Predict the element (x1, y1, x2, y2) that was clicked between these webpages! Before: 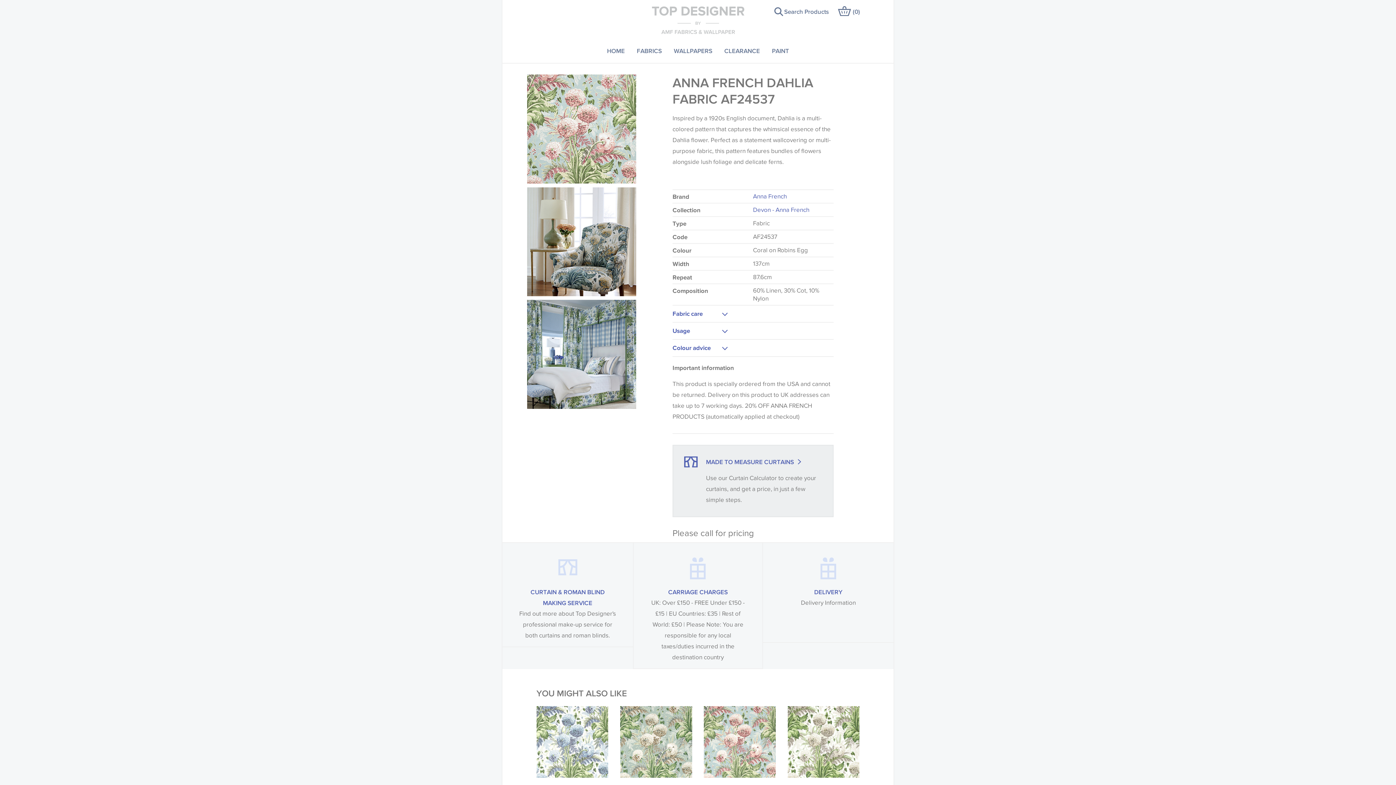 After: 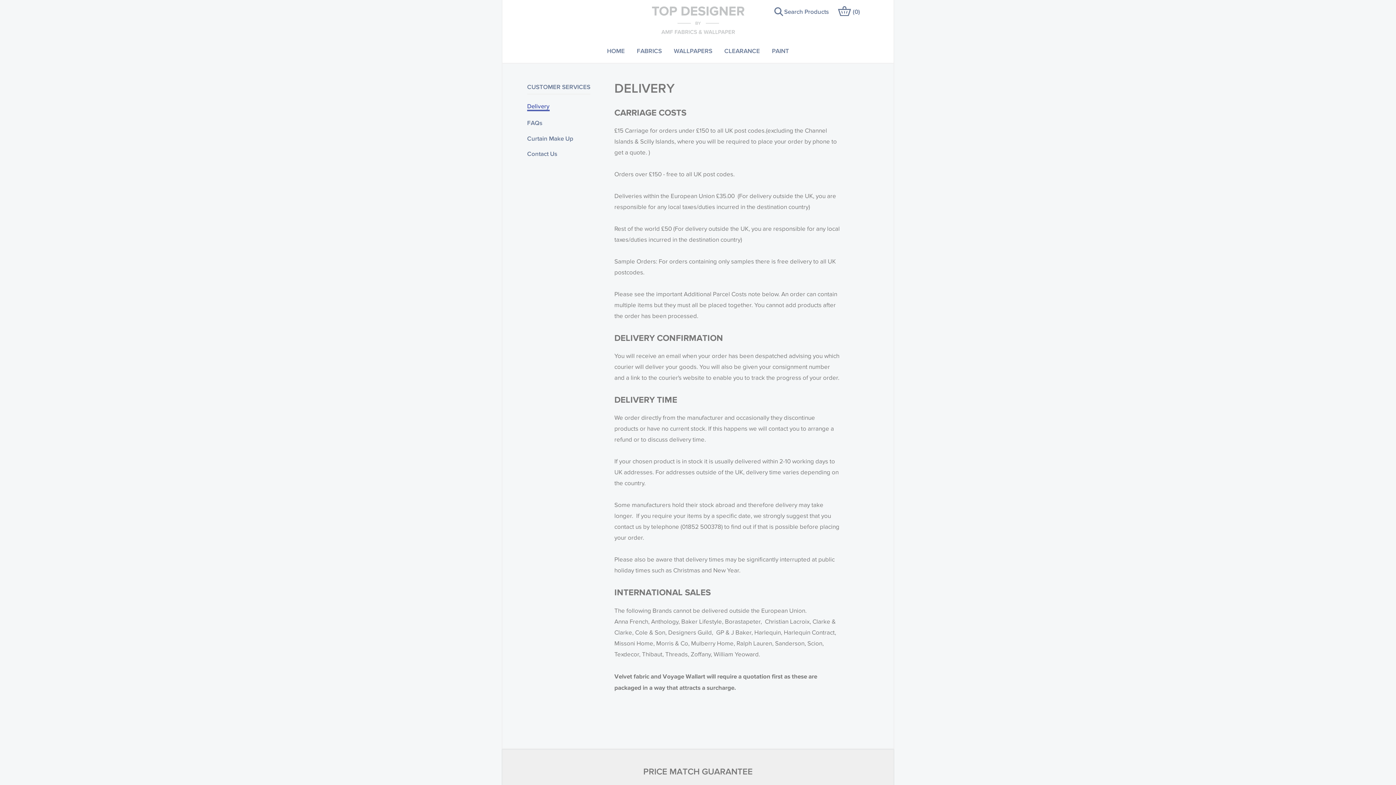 Action: label: CARRIAGE CHARGES
UK: Over £150 - FREE Under £150 - £15 | EU Countries: £35 | Rest of World: £50 | Please Note: You are responsible for any local taxes/duties incurred in the destination country bbox: (632, 543, 763, 669)